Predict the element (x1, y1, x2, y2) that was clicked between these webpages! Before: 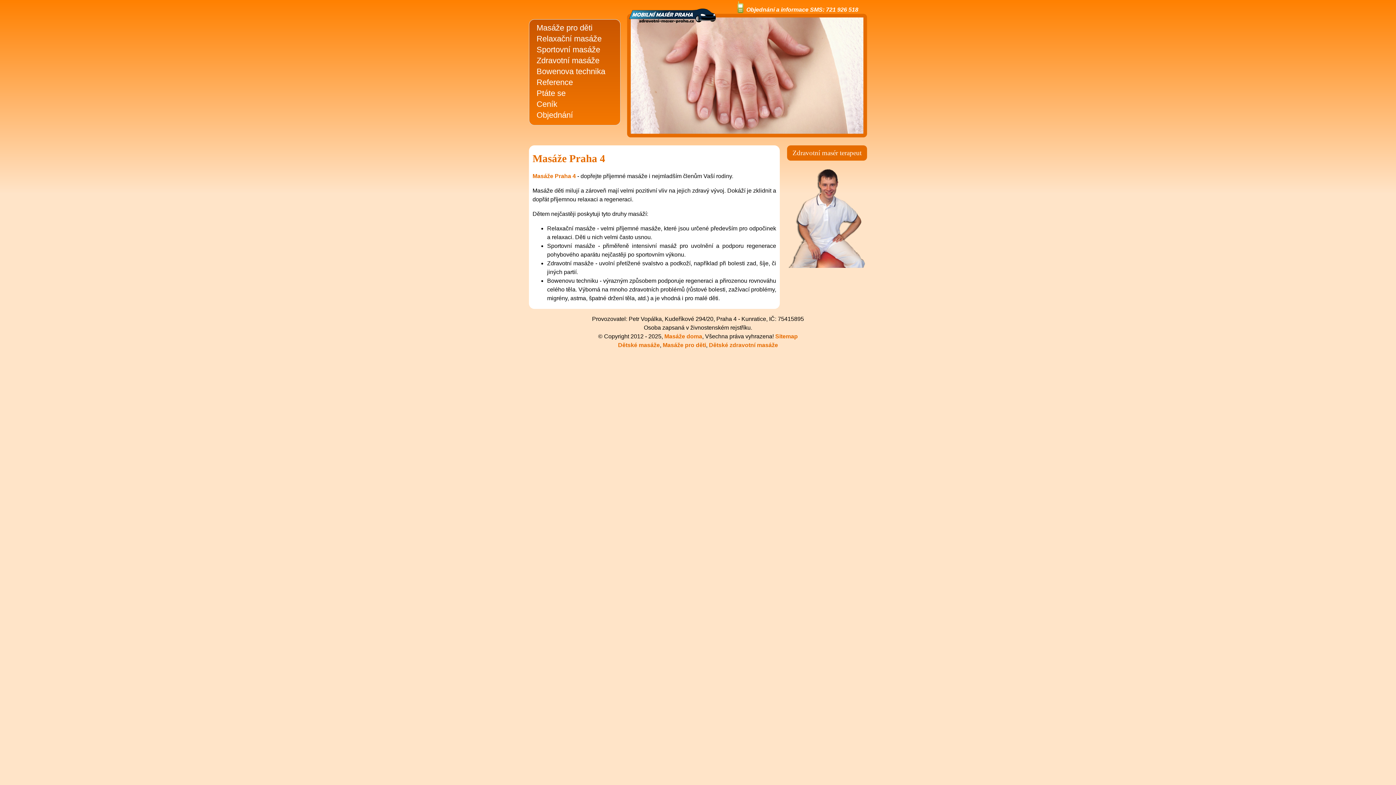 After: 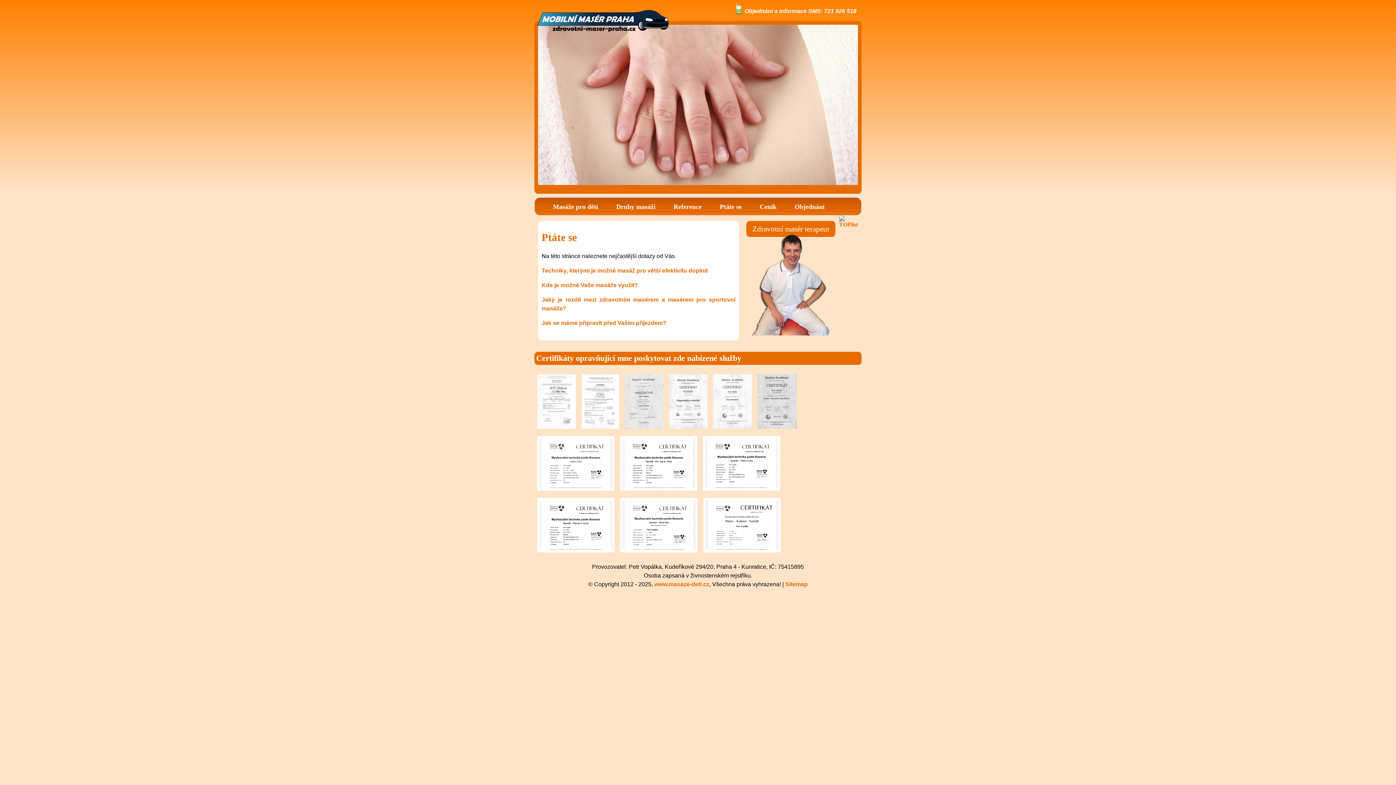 Action: label: Ptáte se bbox: (536, 88, 565, 97)